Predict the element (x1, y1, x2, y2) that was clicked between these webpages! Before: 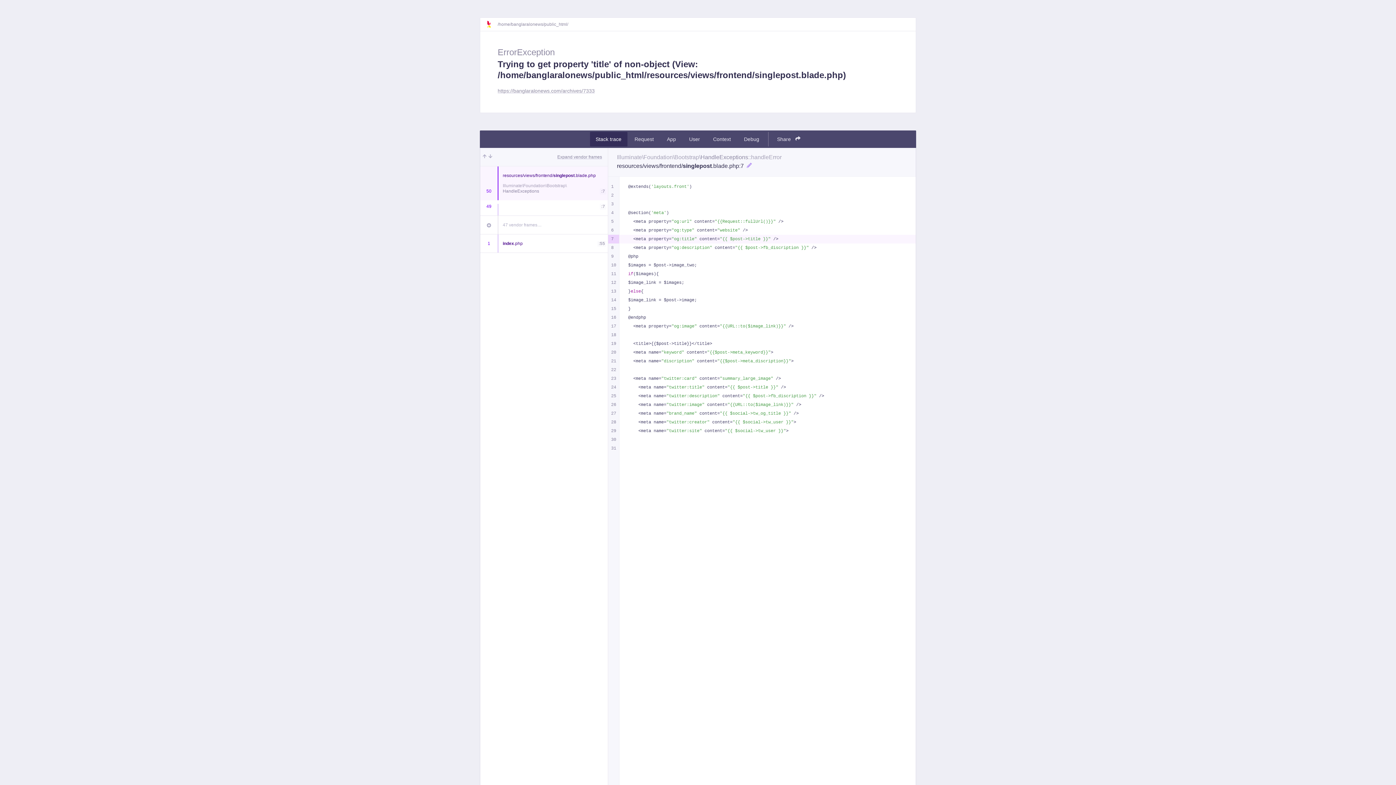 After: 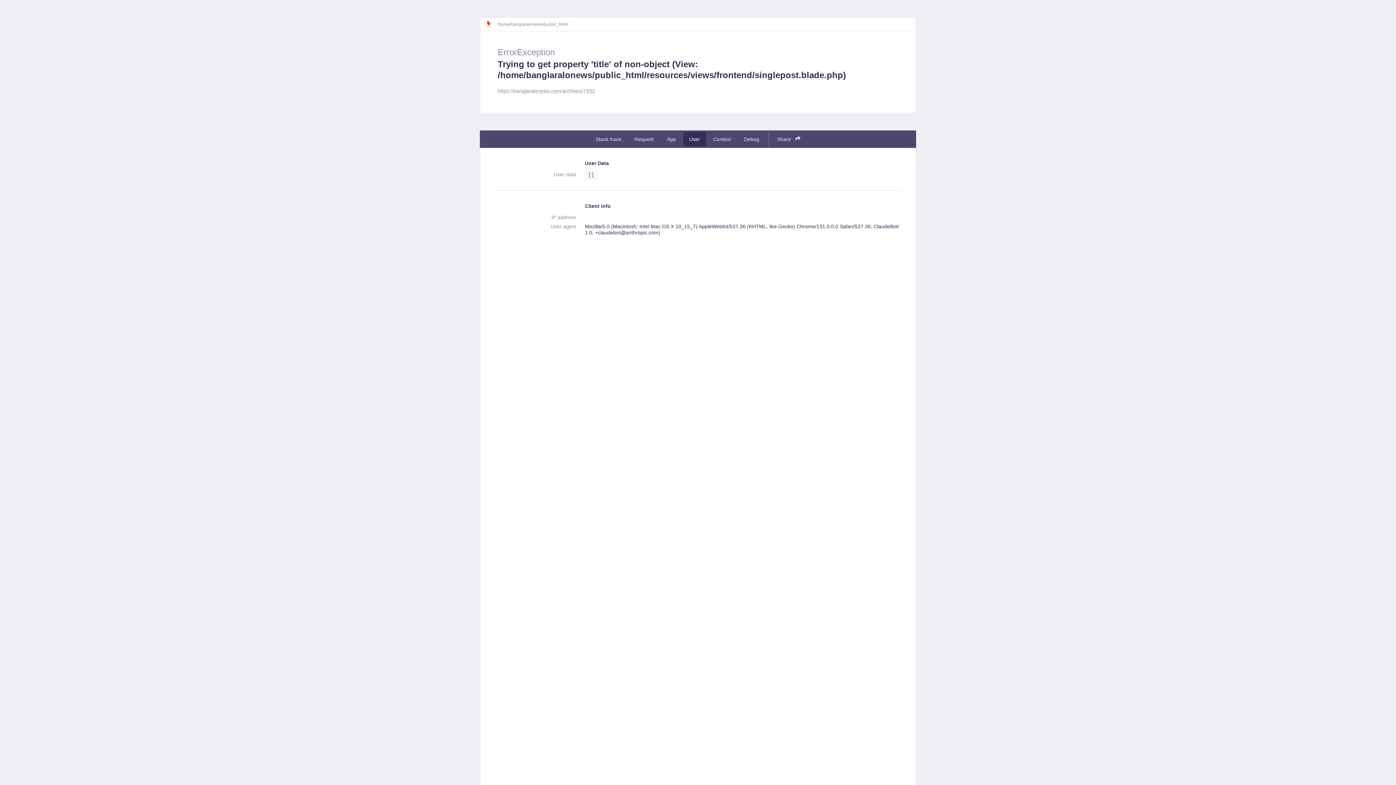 Action: bbox: (683, 132, 706, 146) label: User